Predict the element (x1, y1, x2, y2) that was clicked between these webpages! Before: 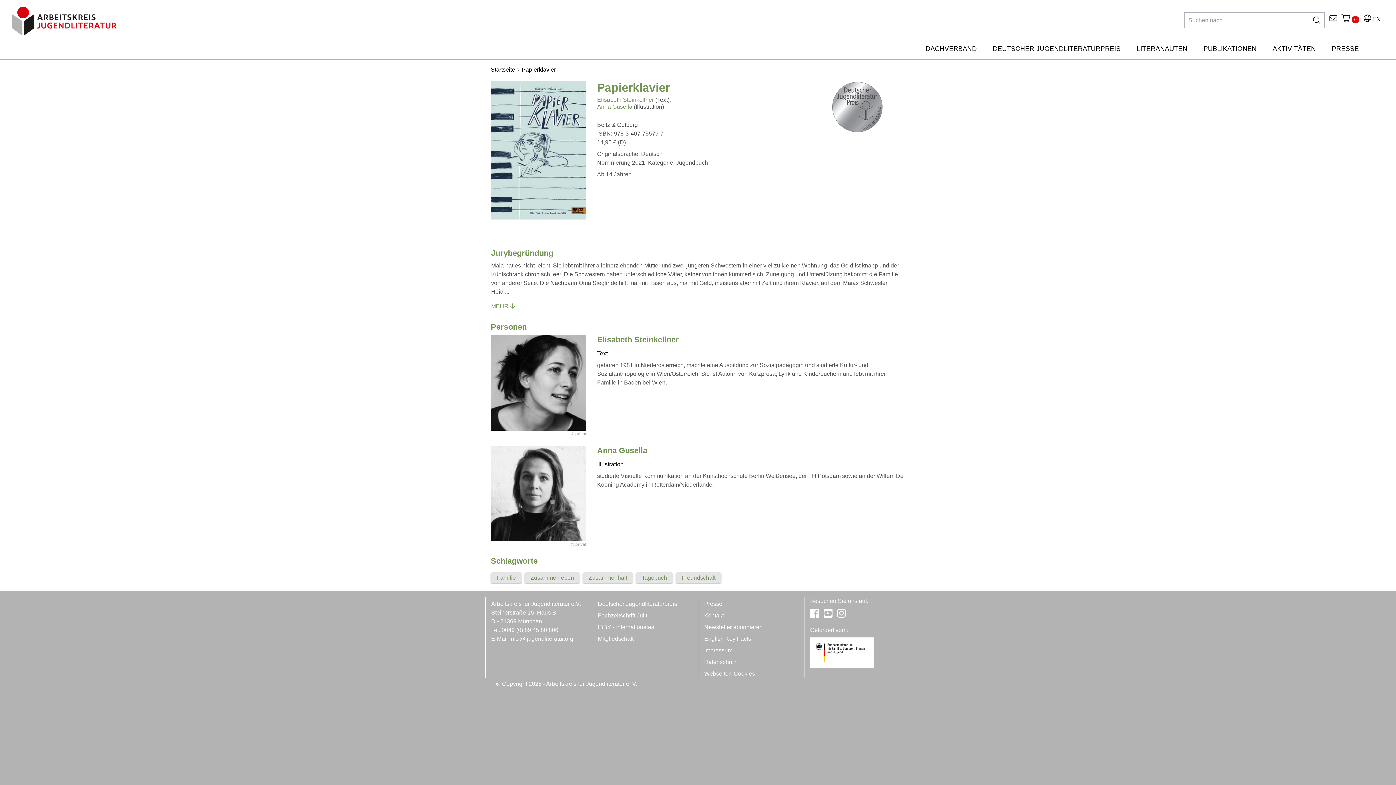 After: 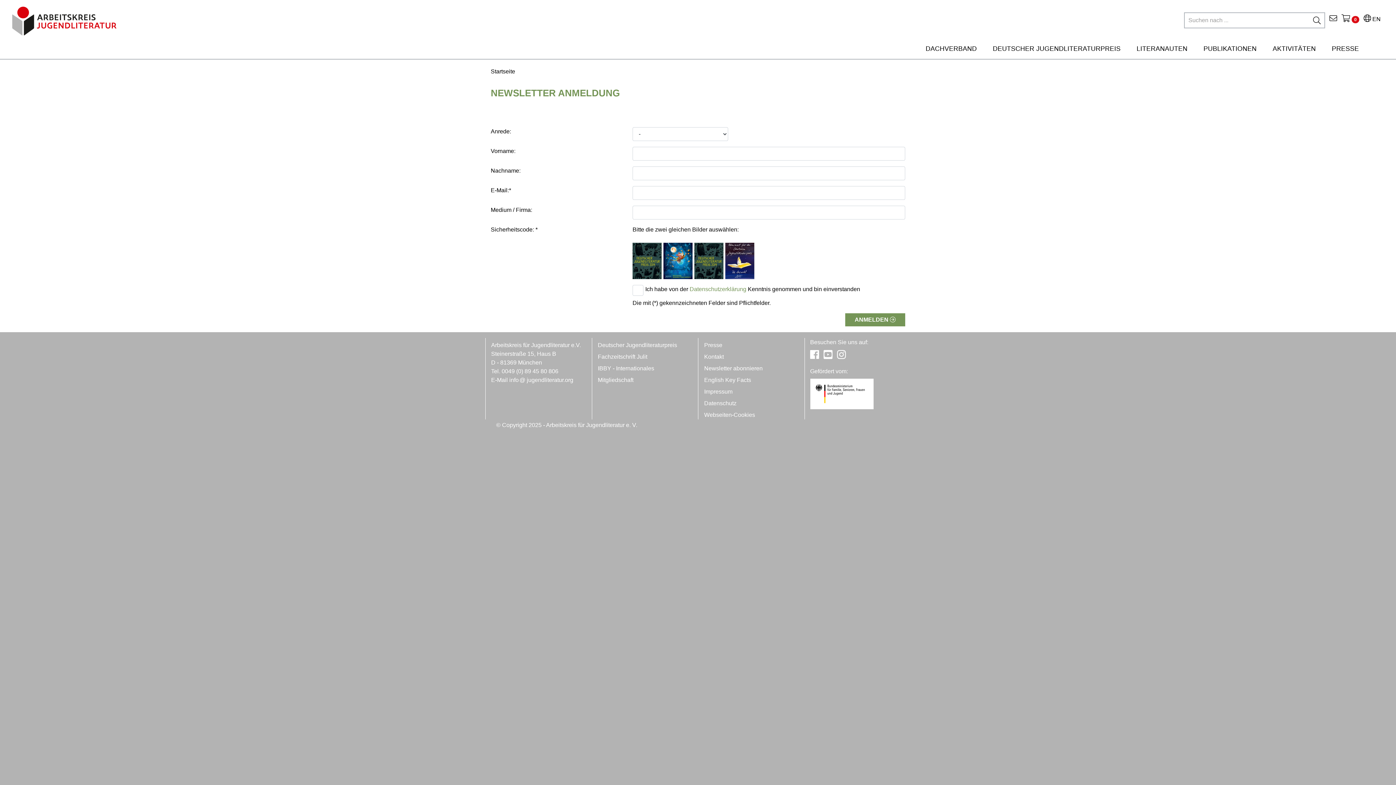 Action: label: Newsletter abonnieren bbox: (704, 624, 762, 630)